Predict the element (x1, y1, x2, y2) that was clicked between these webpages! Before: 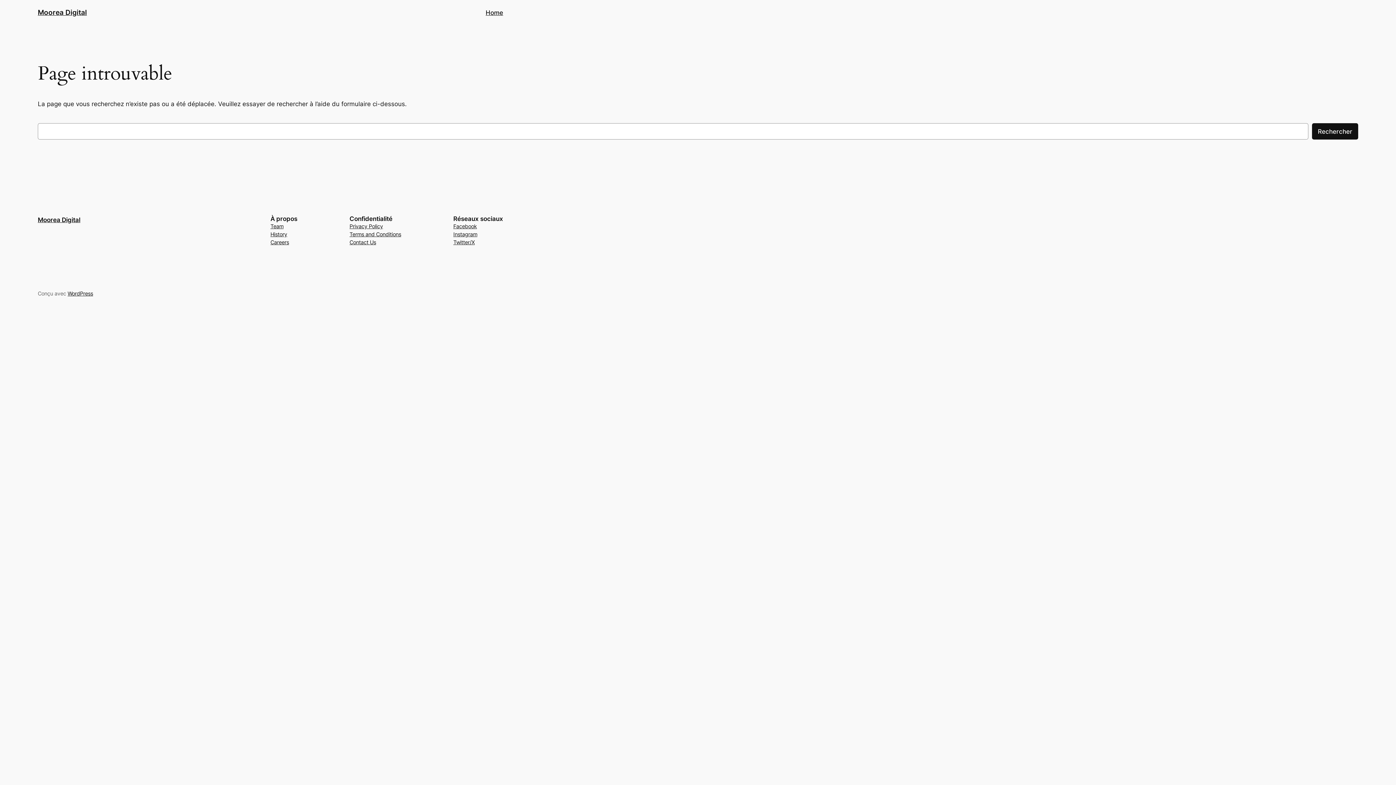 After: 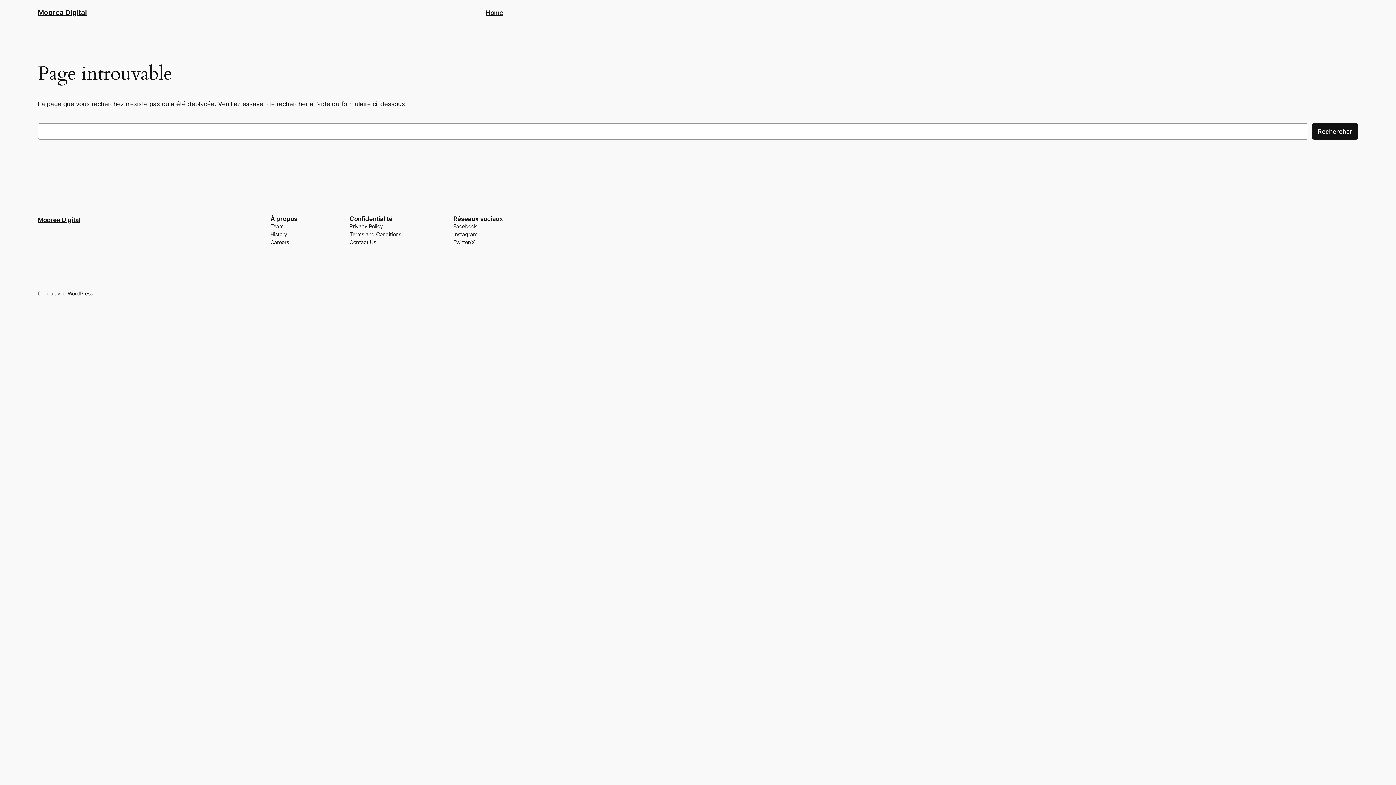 Action: bbox: (453, 222, 477, 230) label: Facebook